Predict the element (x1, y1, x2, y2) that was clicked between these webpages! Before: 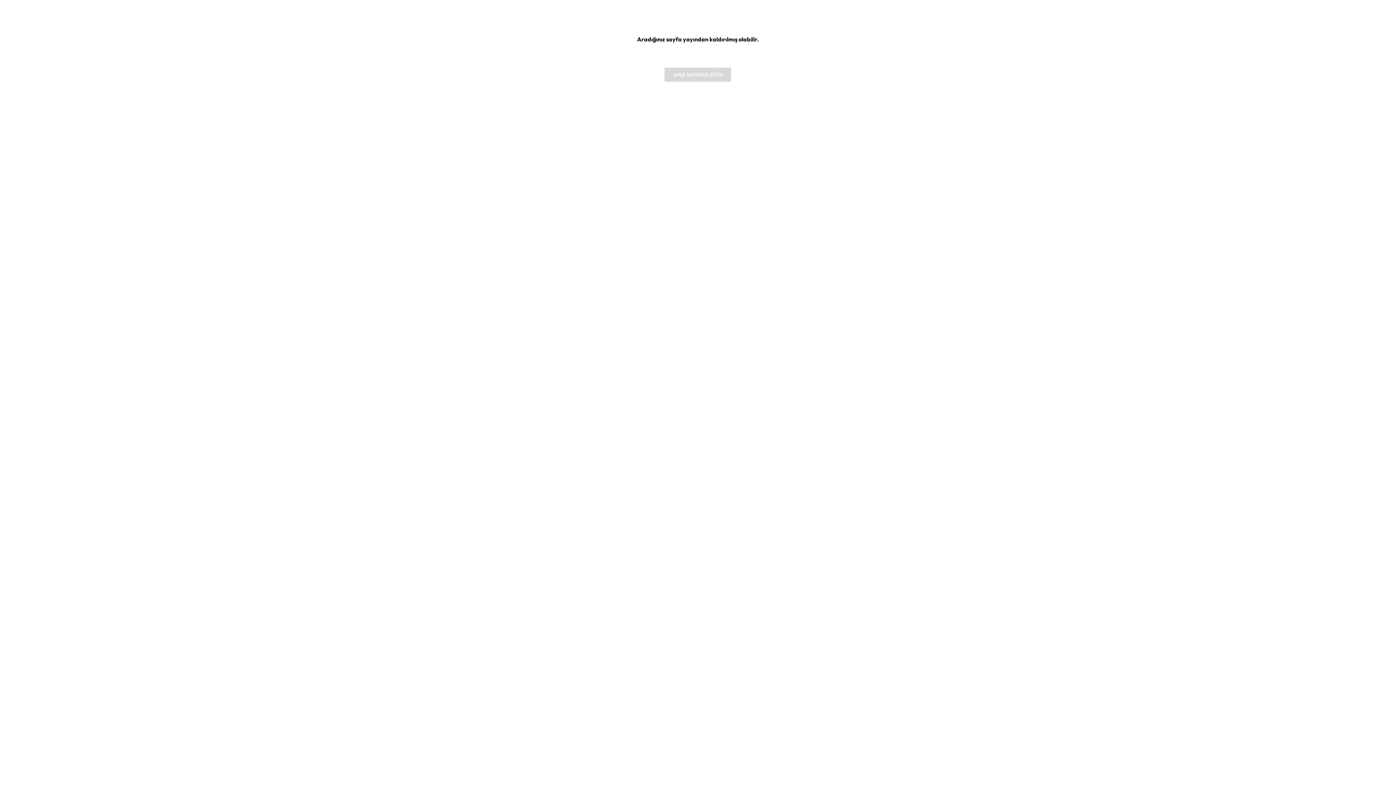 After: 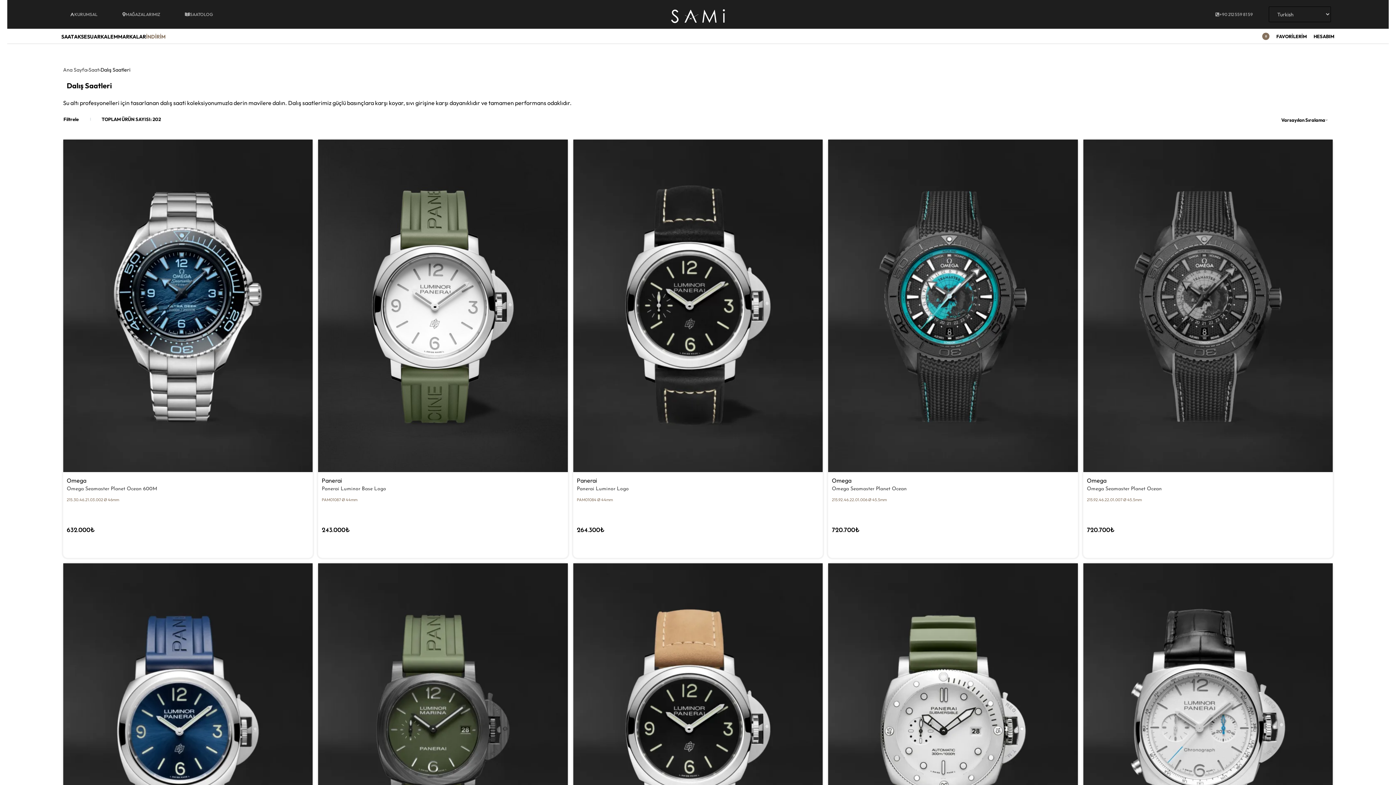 Action: bbox: (-8, 313, 45, 324) label: Dalış Saatleri